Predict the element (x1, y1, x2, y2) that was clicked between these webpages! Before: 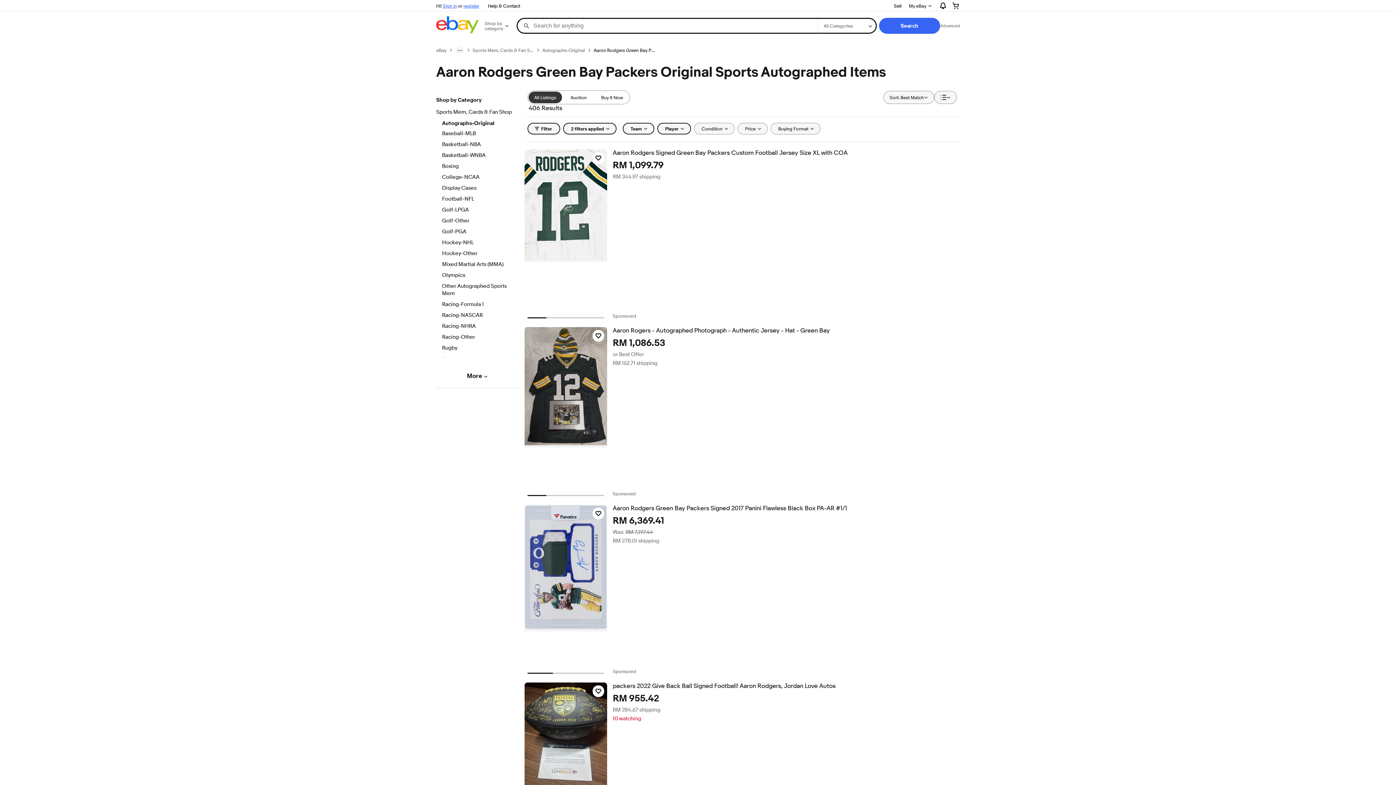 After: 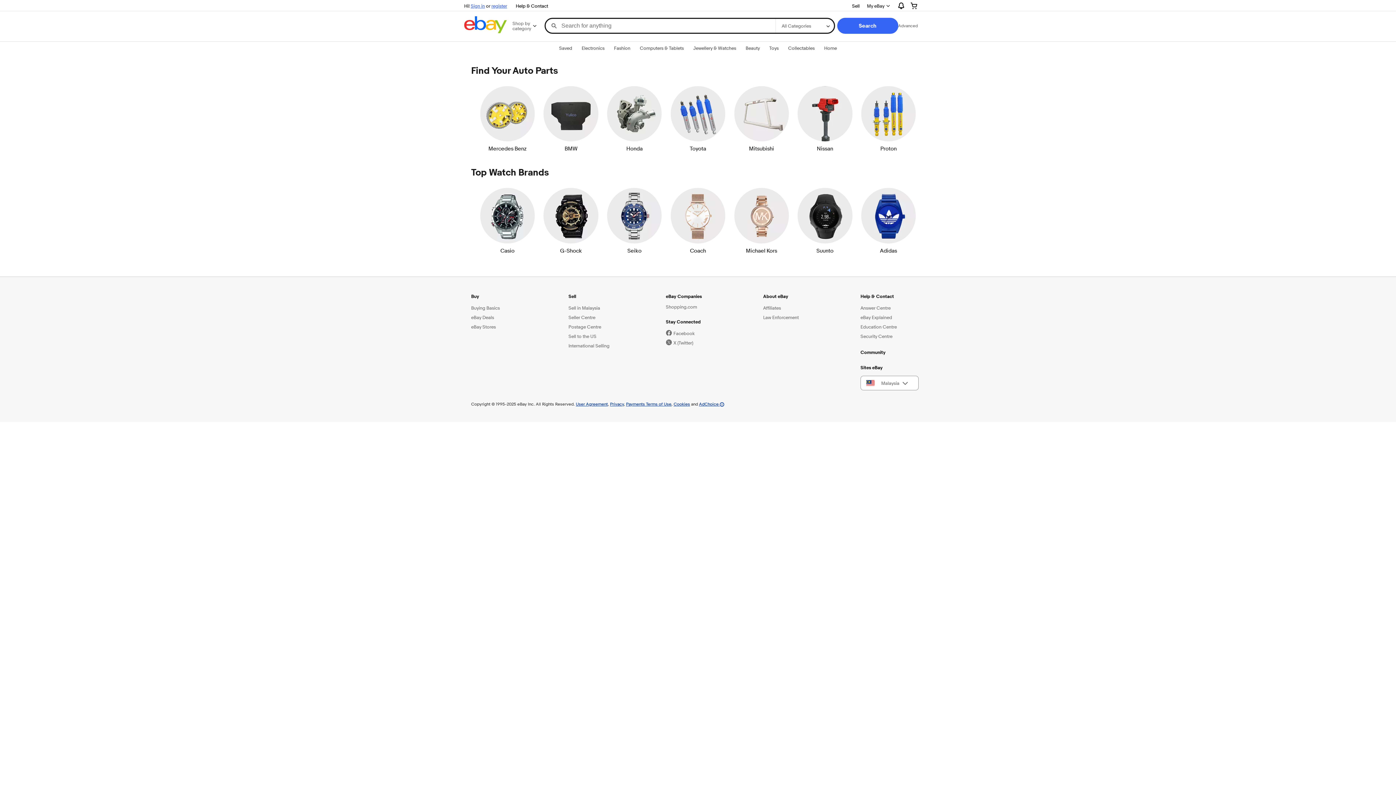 Action: bbox: (436, 16, 478, 35)